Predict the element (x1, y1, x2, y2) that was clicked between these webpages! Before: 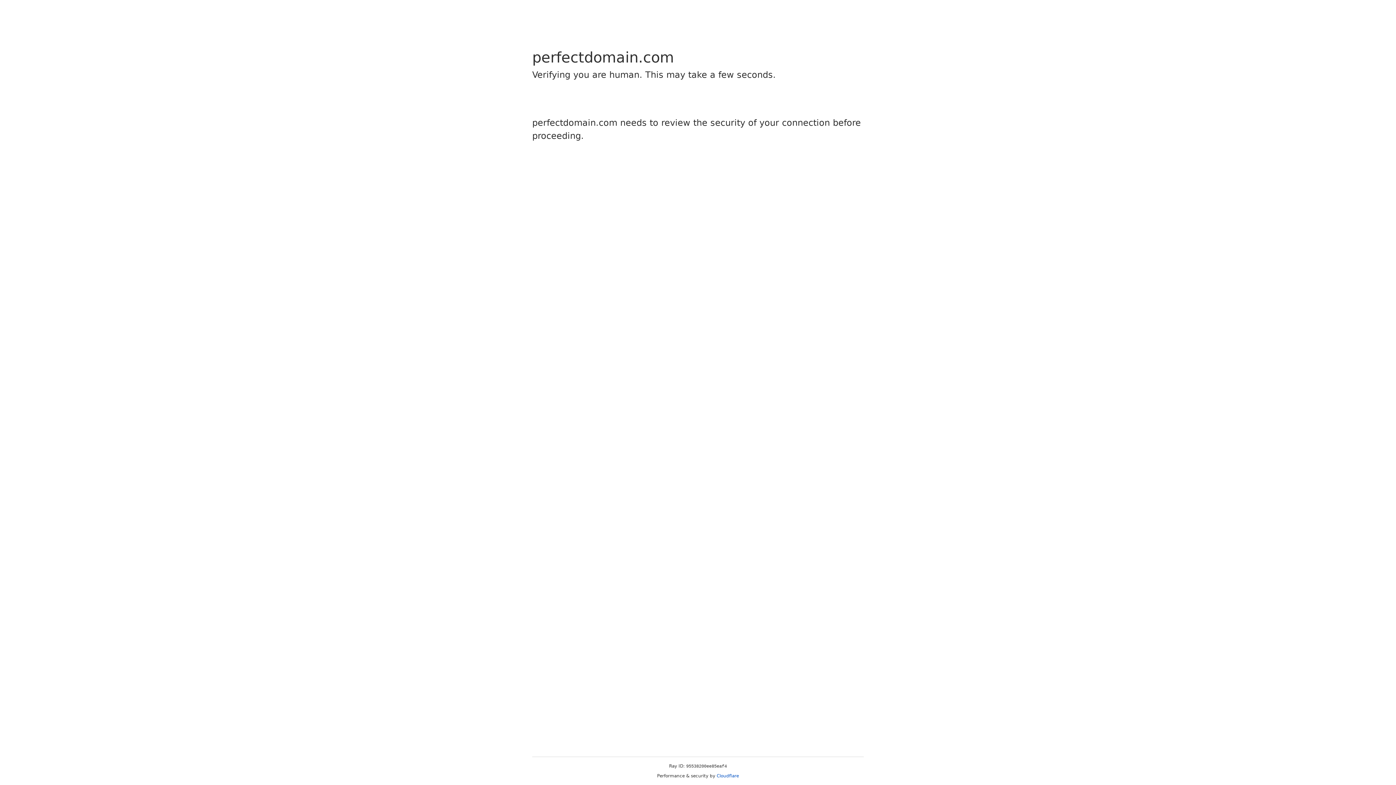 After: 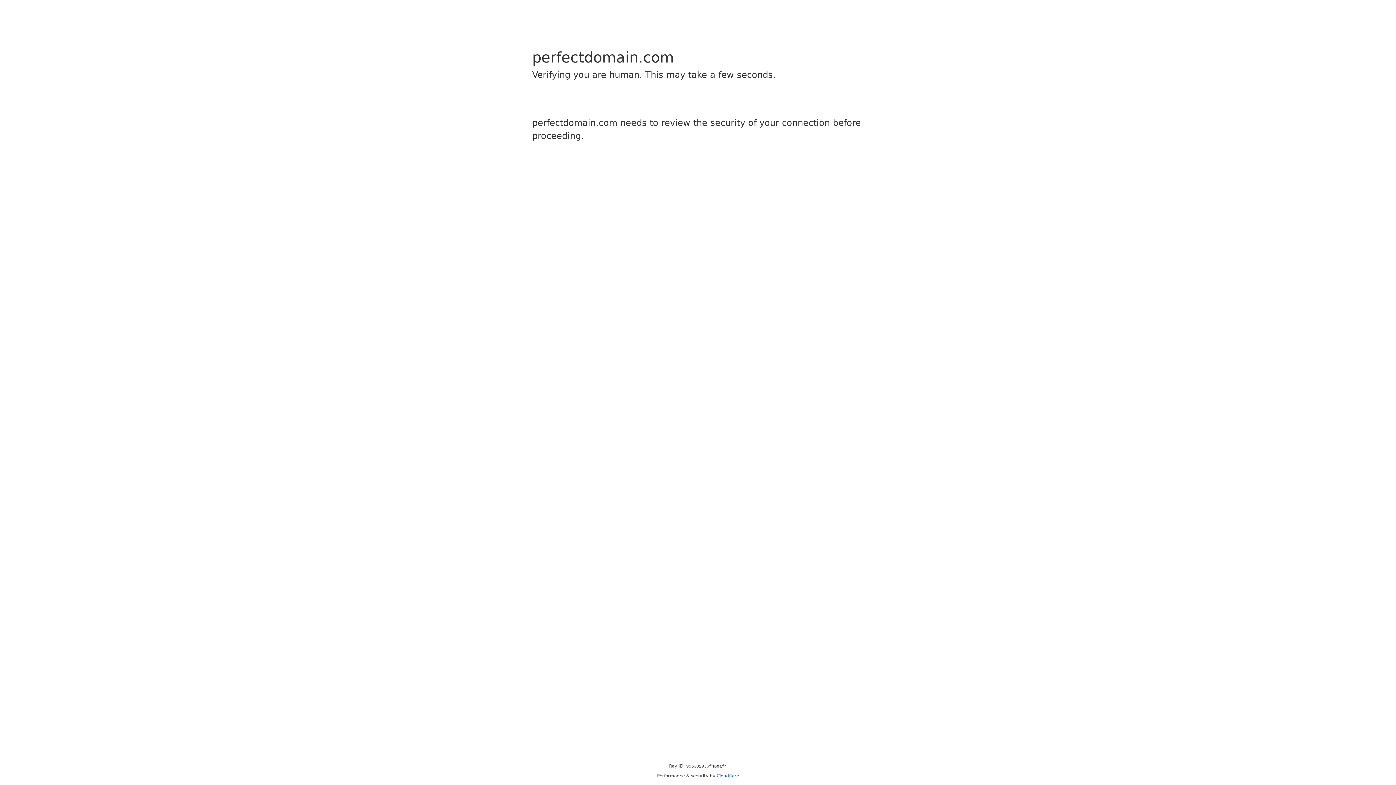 Action: label: Cloudflare bbox: (716, 773, 739, 778)